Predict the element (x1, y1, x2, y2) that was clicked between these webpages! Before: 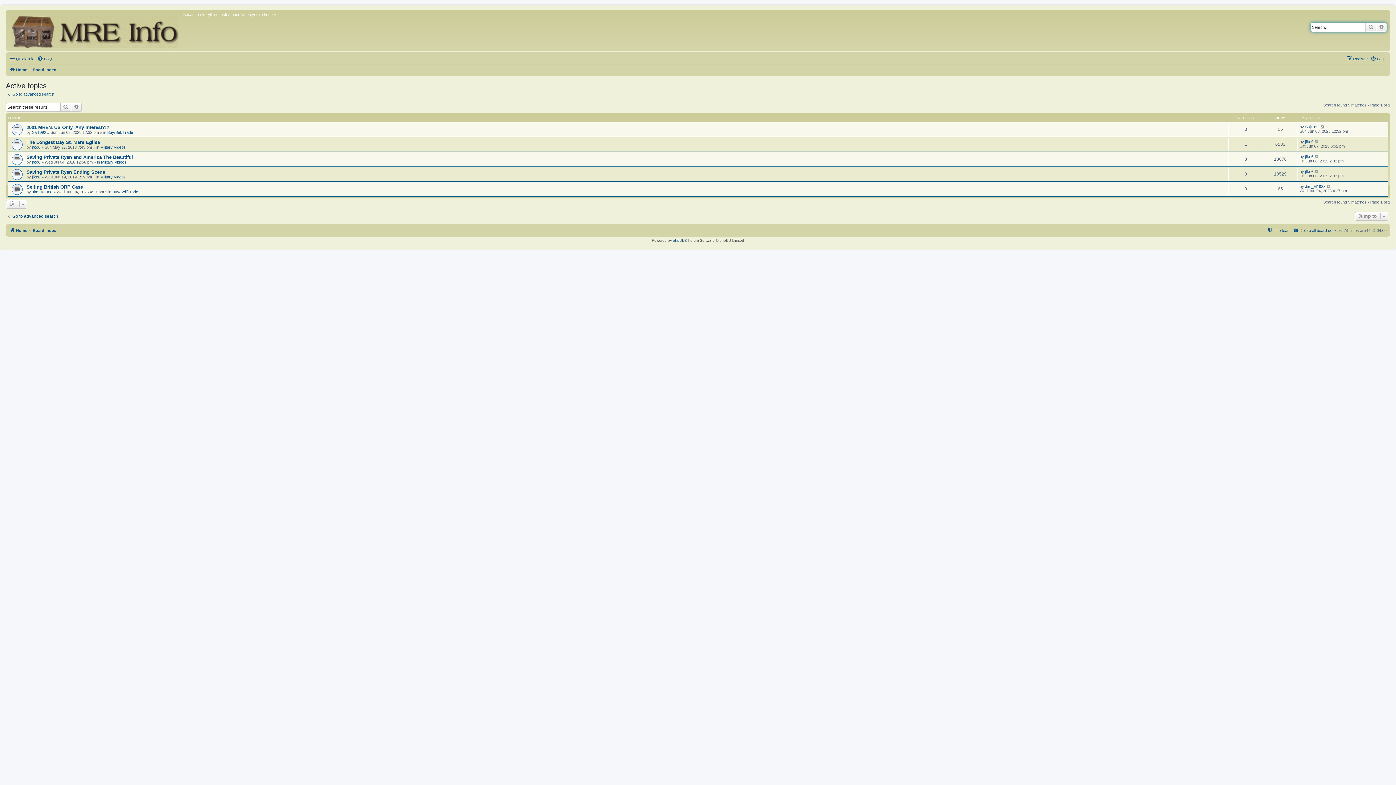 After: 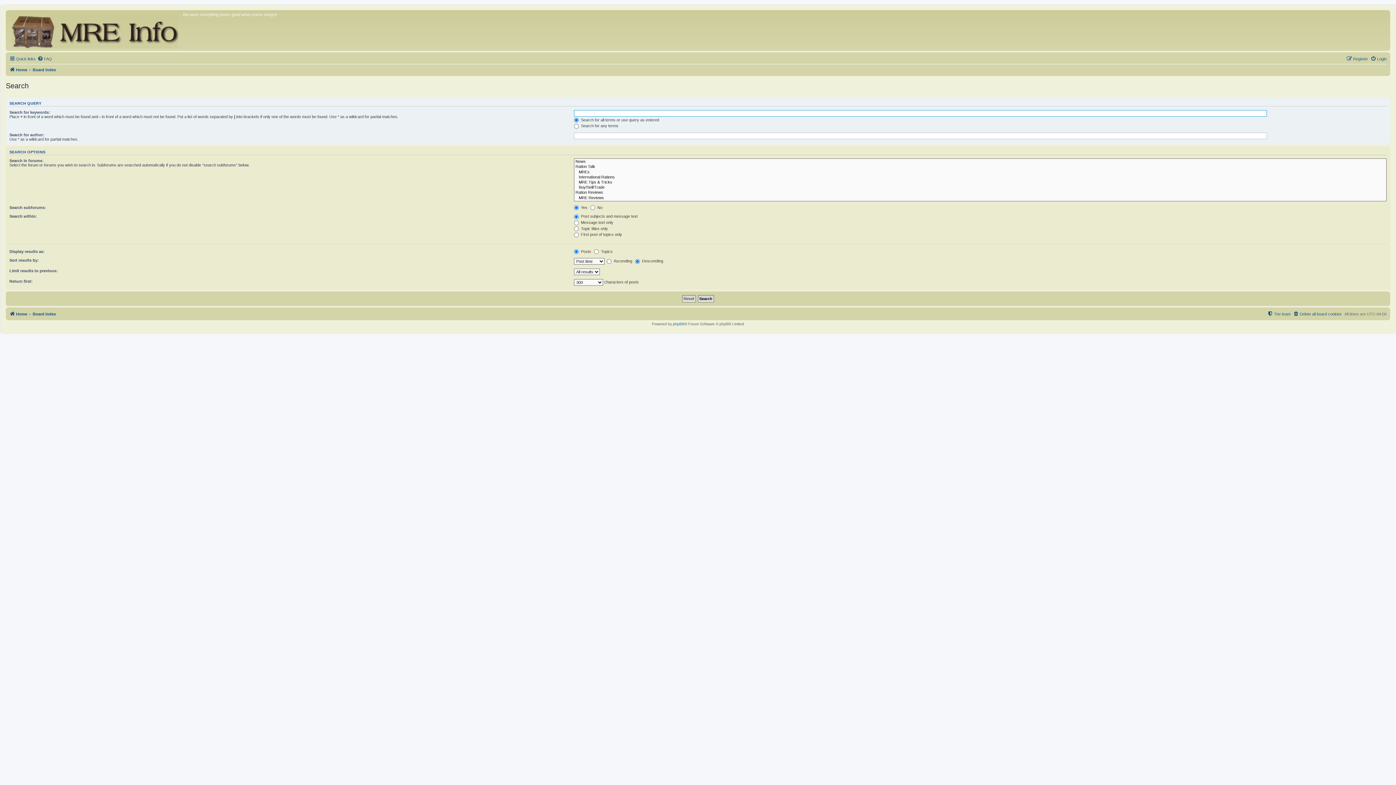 Action: label: Advanced search bbox: (1376, 22, 1386, 31)